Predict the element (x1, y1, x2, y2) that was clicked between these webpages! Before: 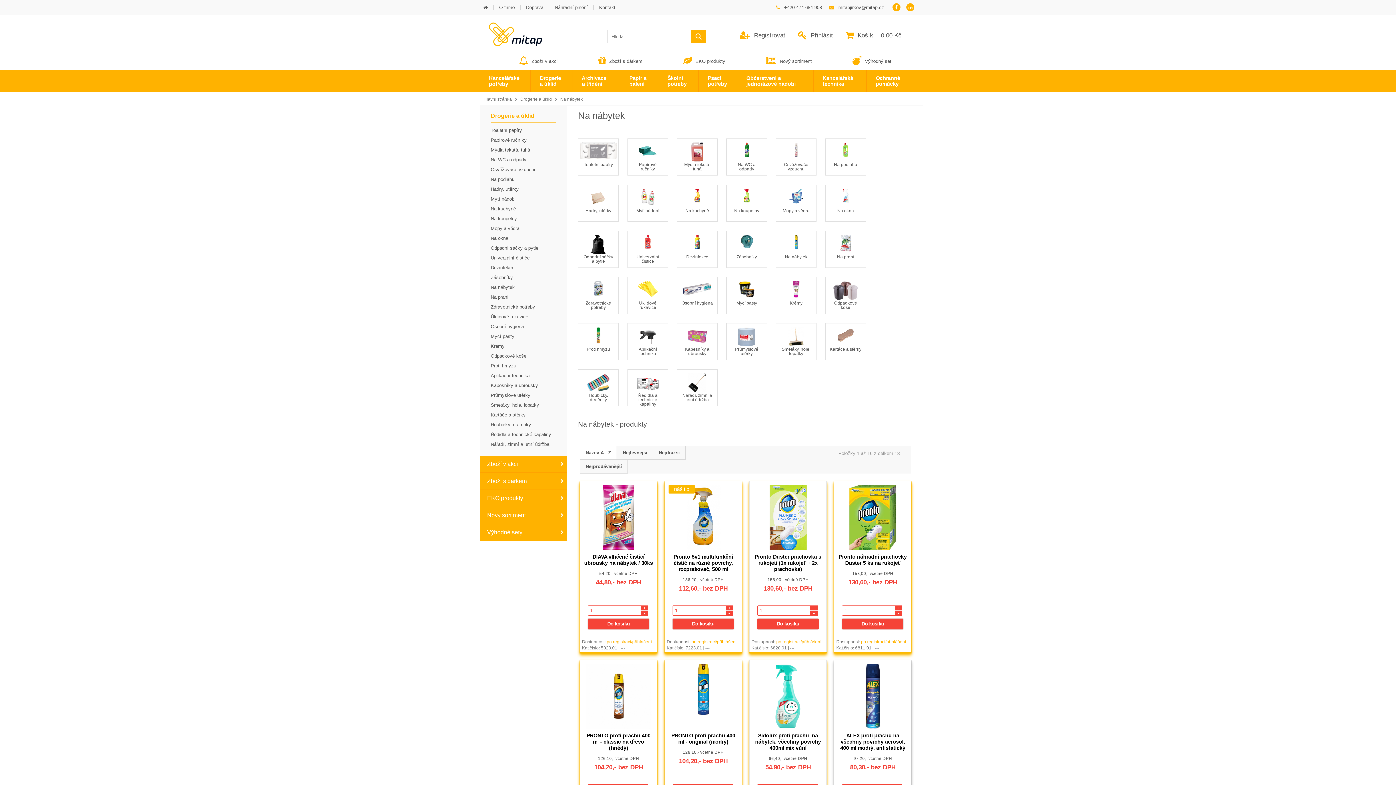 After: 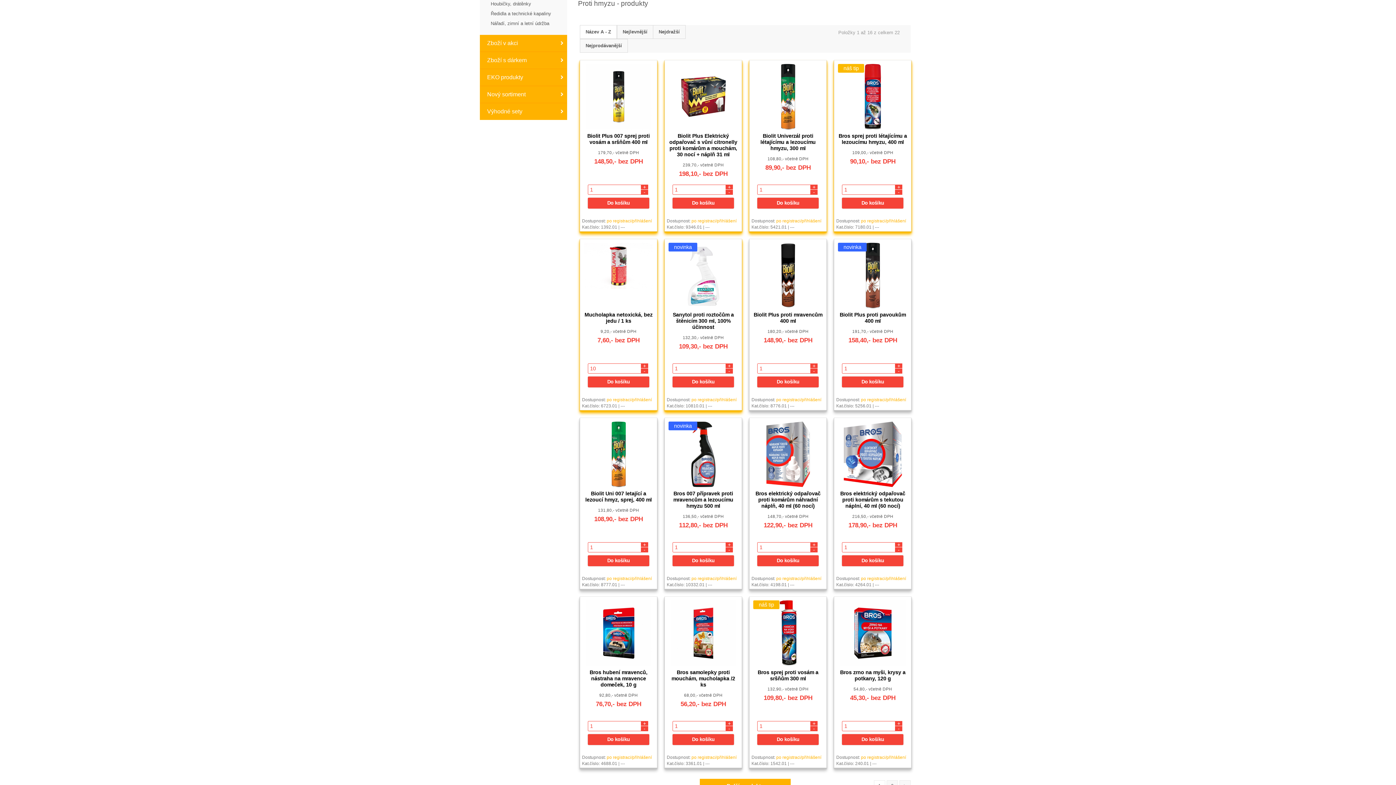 Action: label: Proti hmyzu bbox: (578, 327, 618, 354)